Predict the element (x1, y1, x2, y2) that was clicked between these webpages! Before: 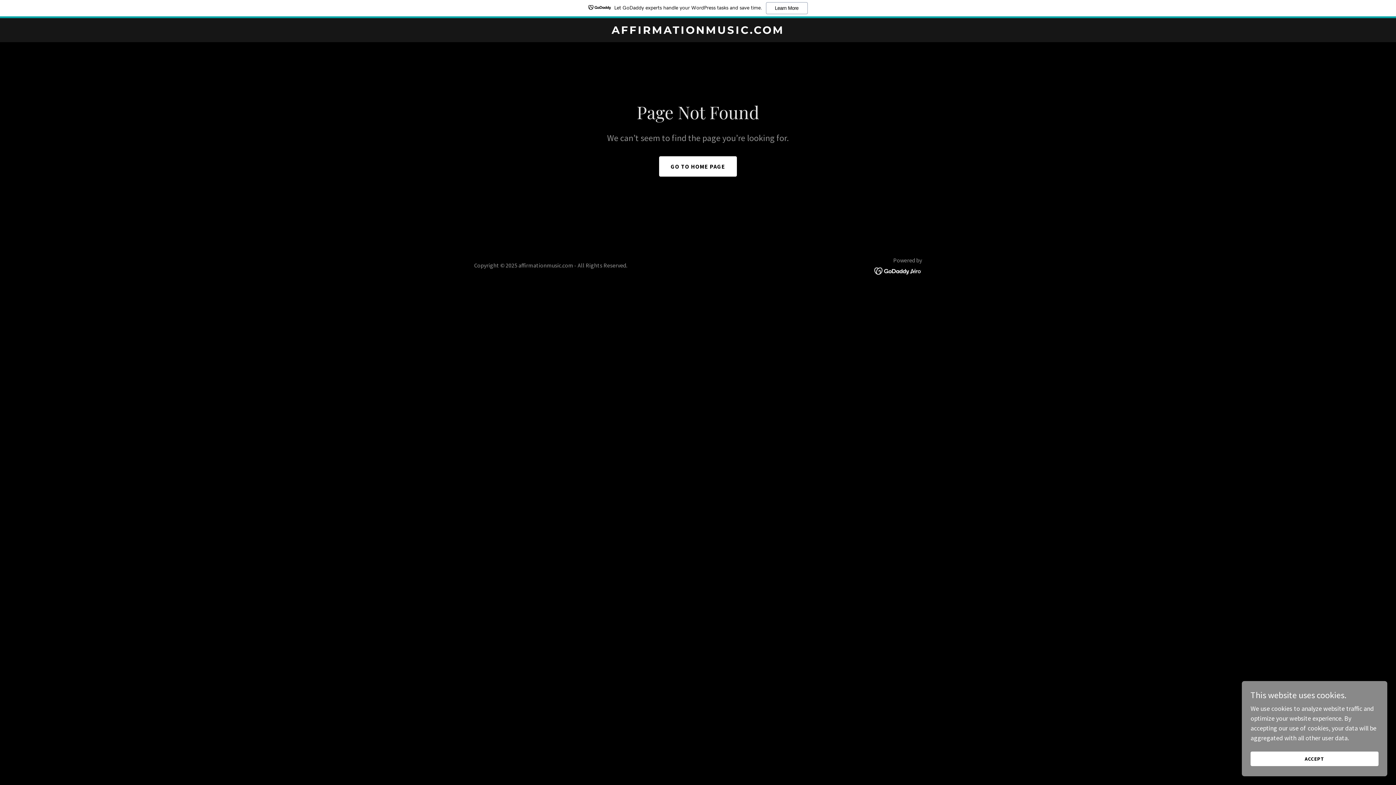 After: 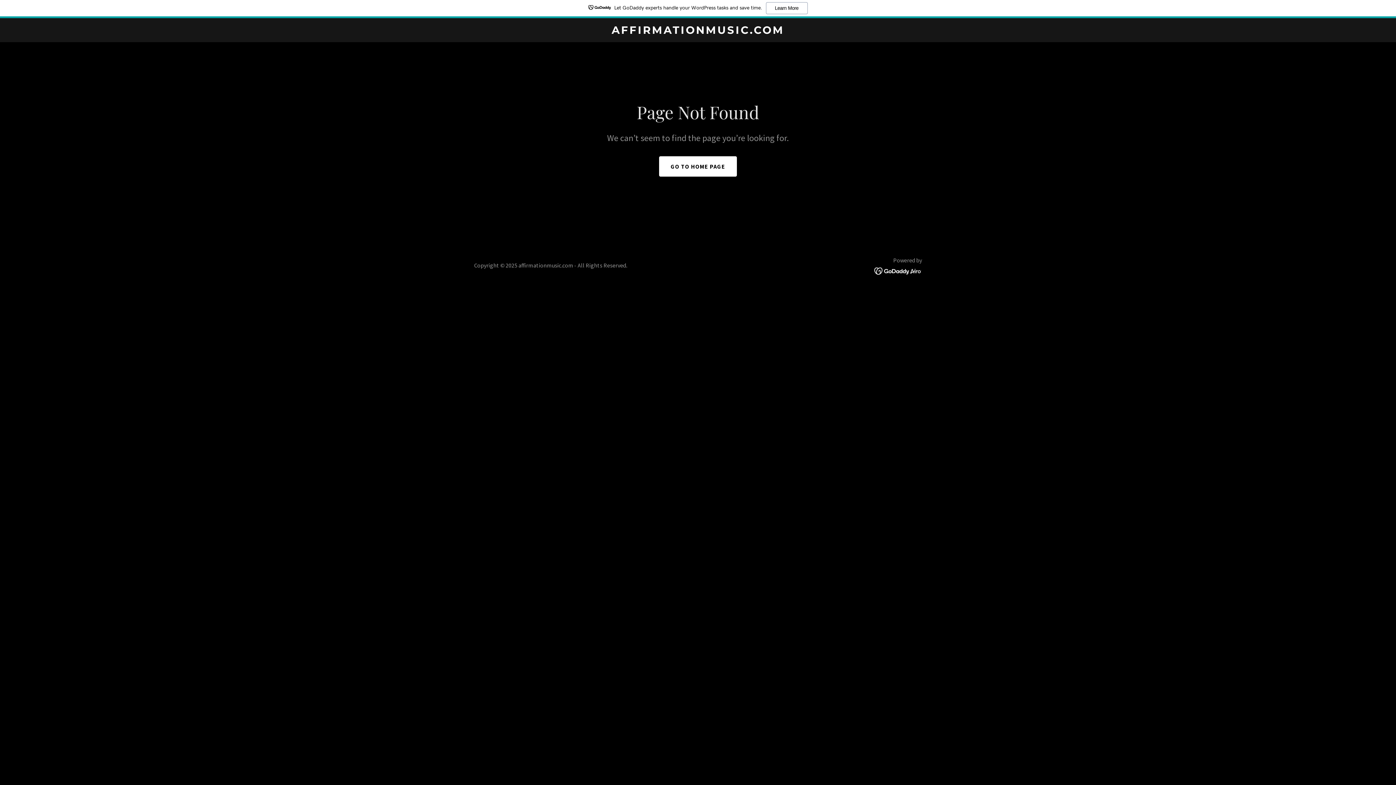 Action: bbox: (1250, 752, 1378, 766) label: ACCEPT